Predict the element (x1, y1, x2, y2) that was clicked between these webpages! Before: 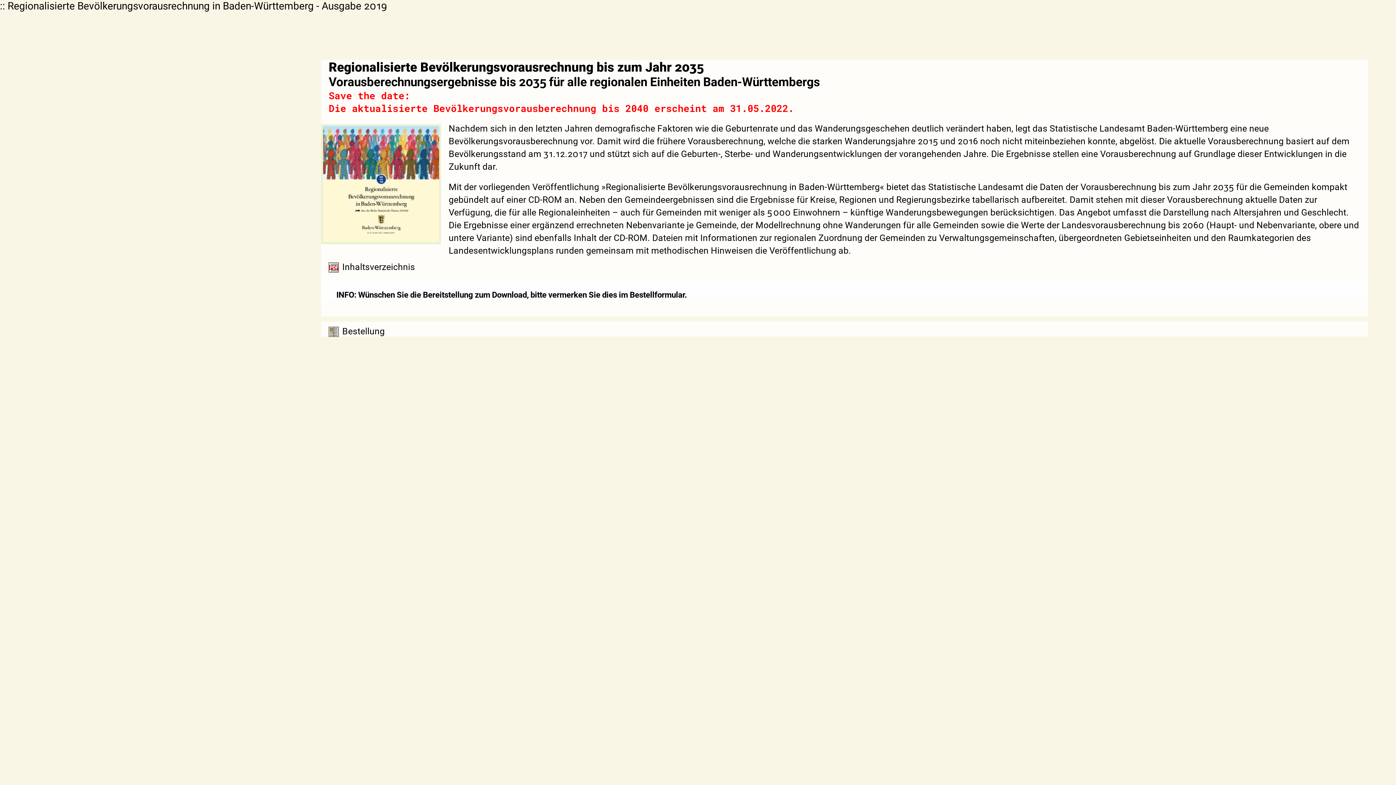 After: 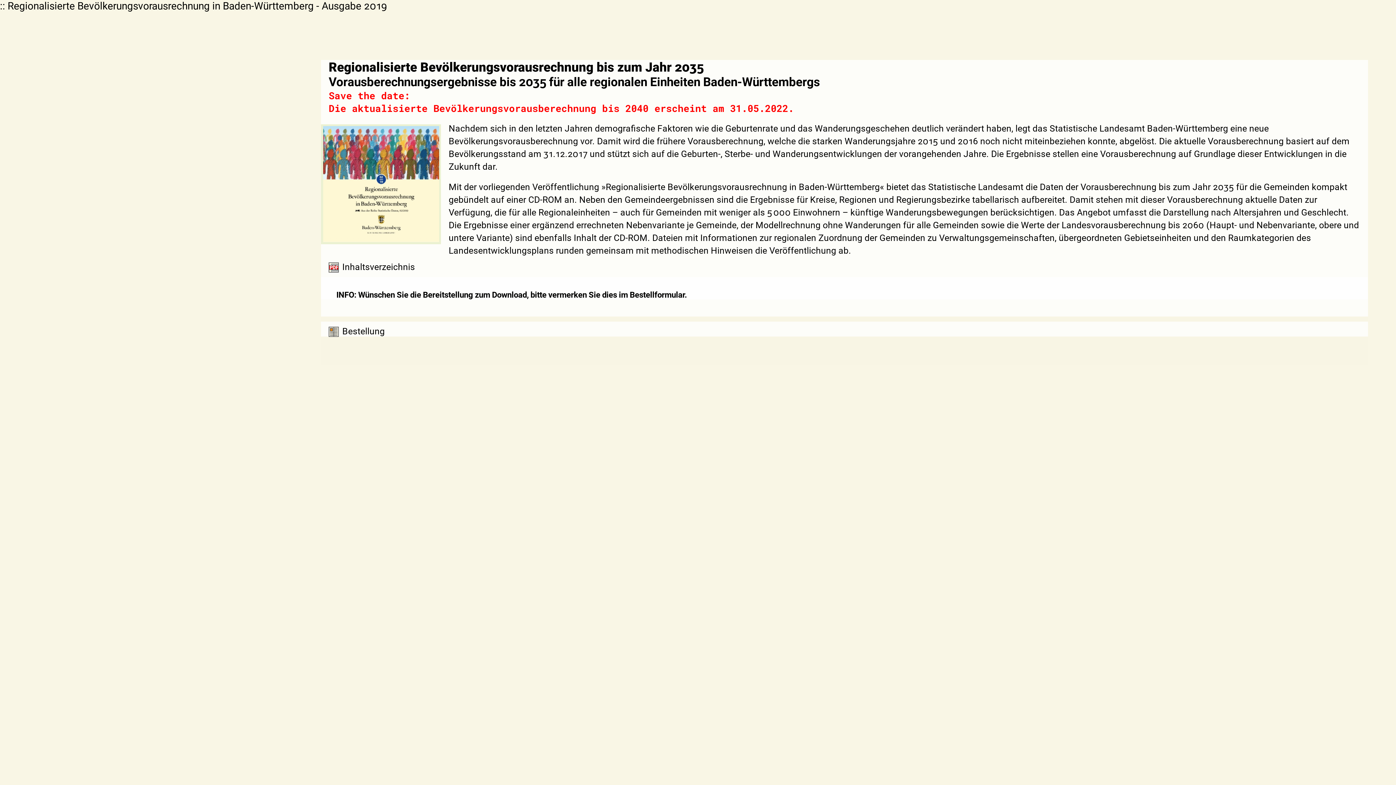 Action: bbox: (328, 259, 415, 272) label: Inhaltsverzeichnis